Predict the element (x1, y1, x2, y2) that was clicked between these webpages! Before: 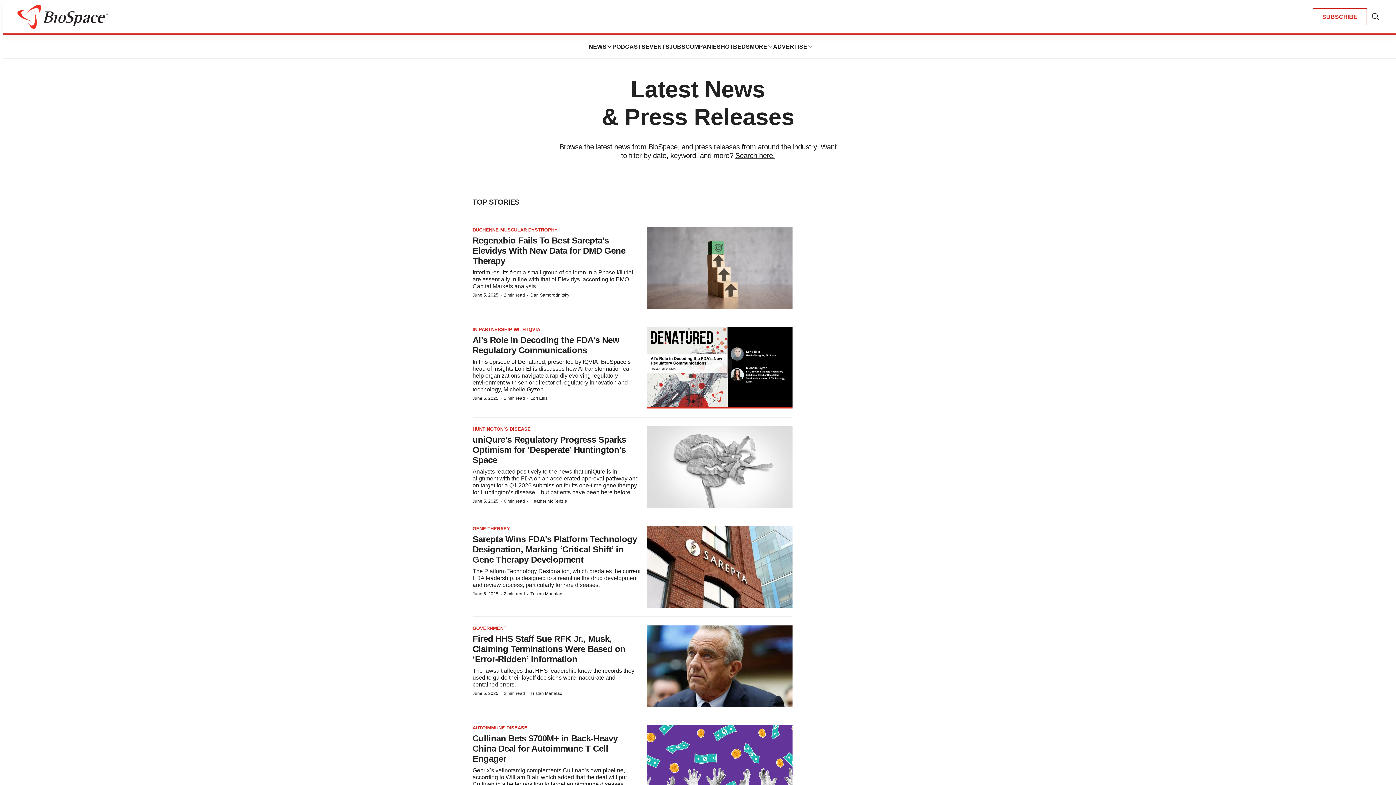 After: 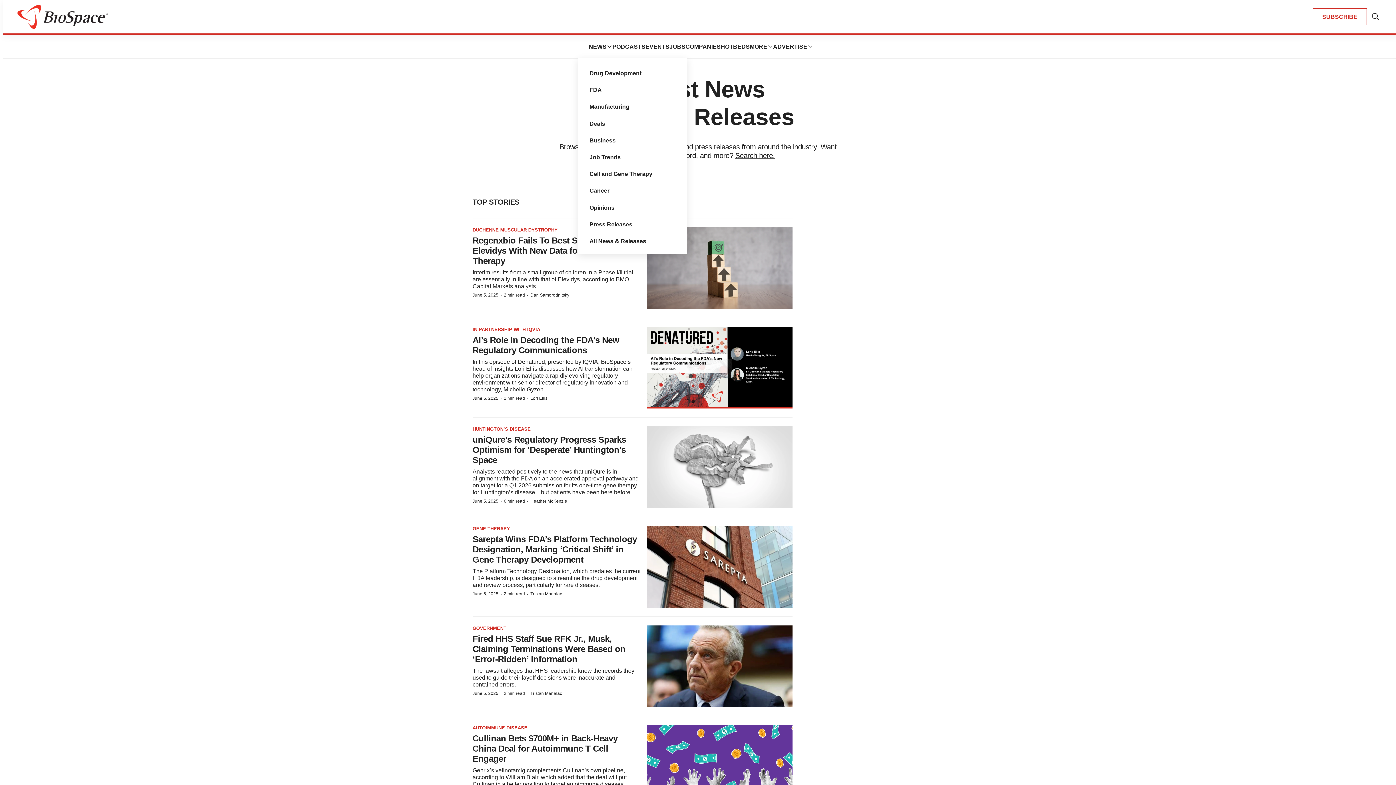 Action: label: More bbox: (606, 43, 612, 49)